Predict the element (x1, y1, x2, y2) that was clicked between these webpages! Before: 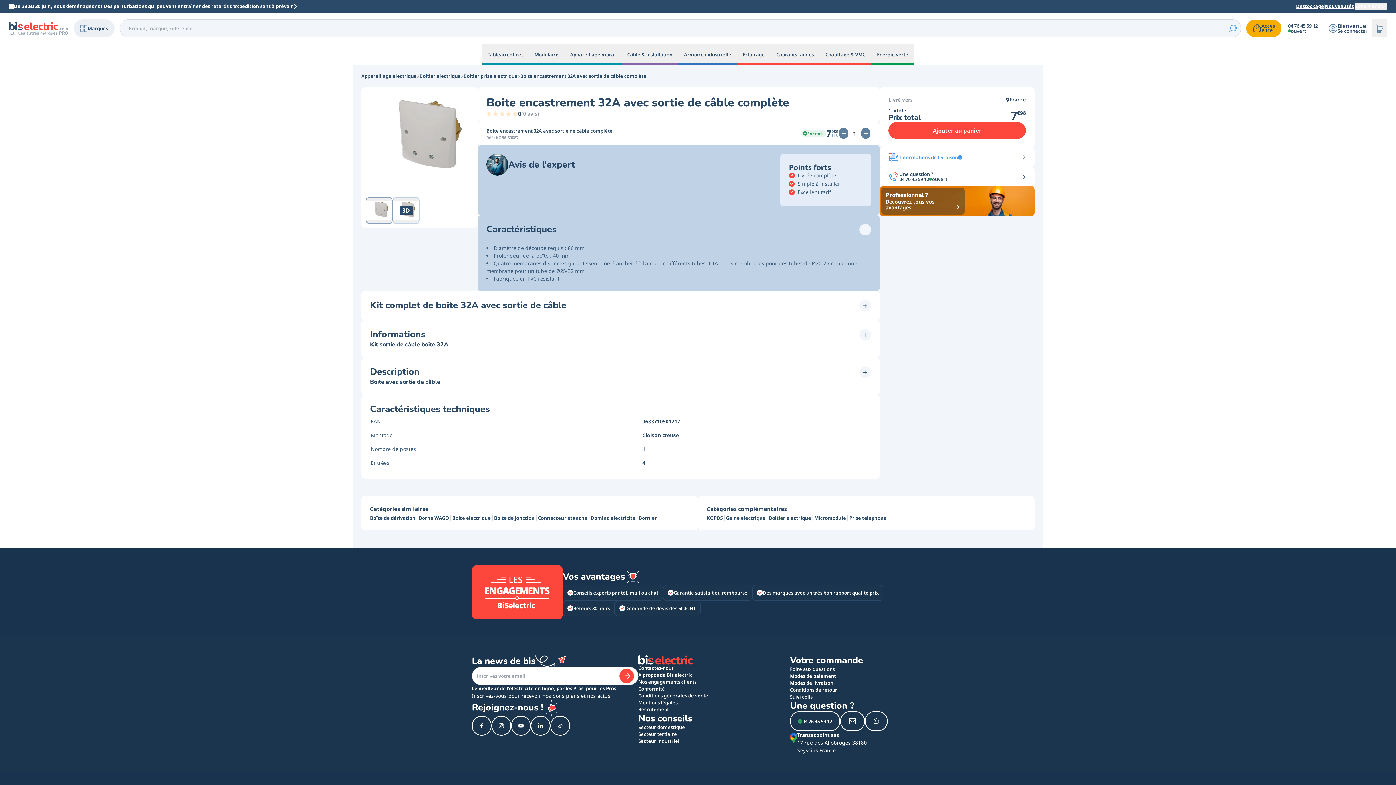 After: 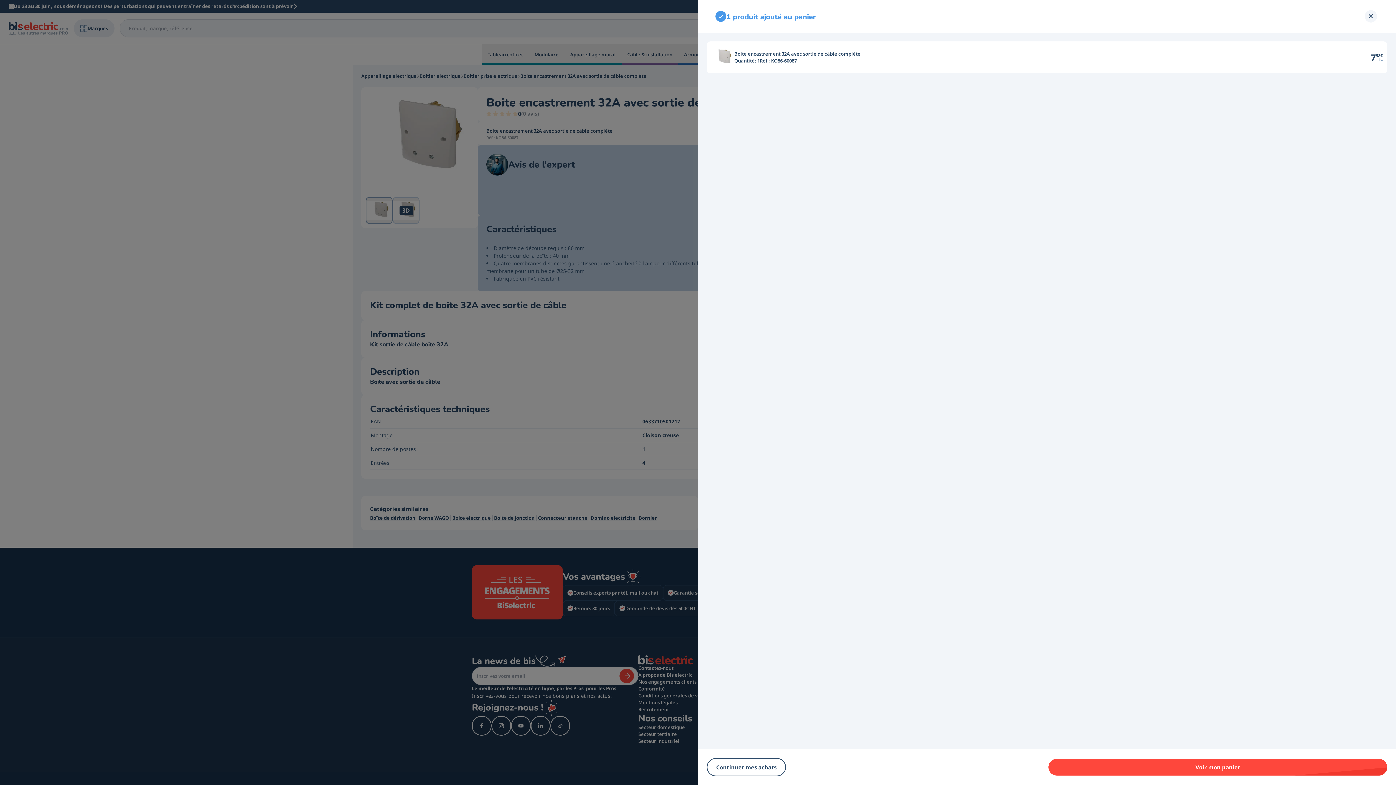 Action: bbox: (888, 122, 1026, 139) label: Ajouter au panier